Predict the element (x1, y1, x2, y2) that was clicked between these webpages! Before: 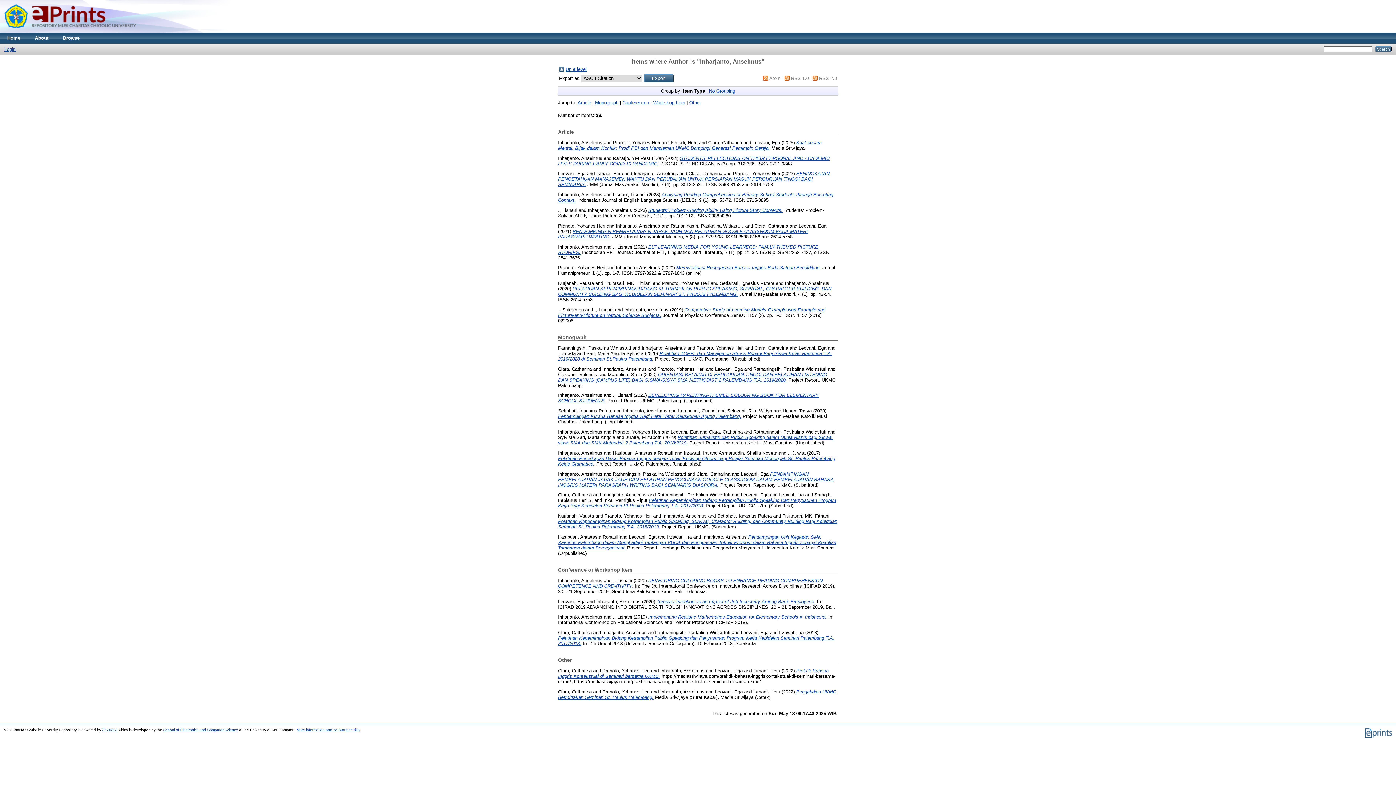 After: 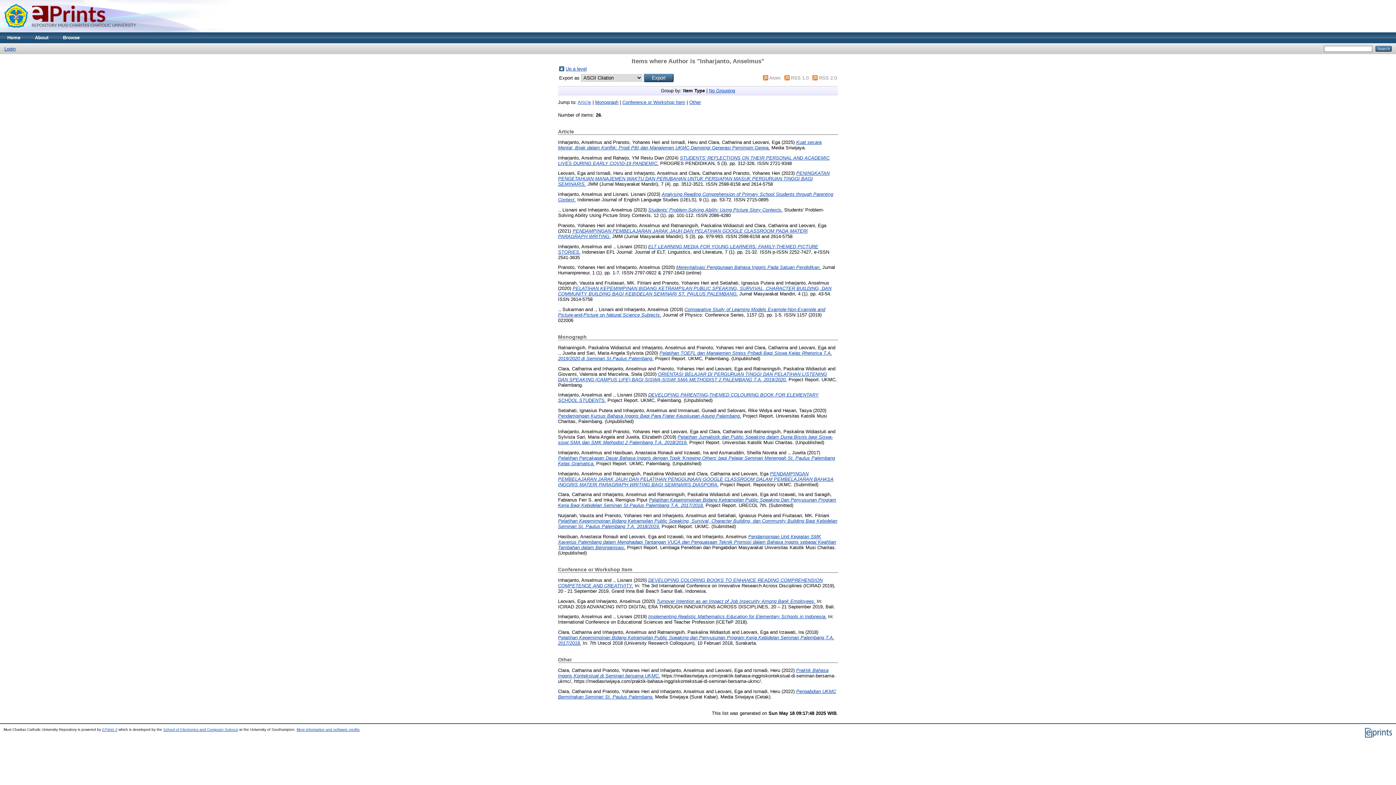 Action: bbox: (577, 100, 591, 105) label: Article